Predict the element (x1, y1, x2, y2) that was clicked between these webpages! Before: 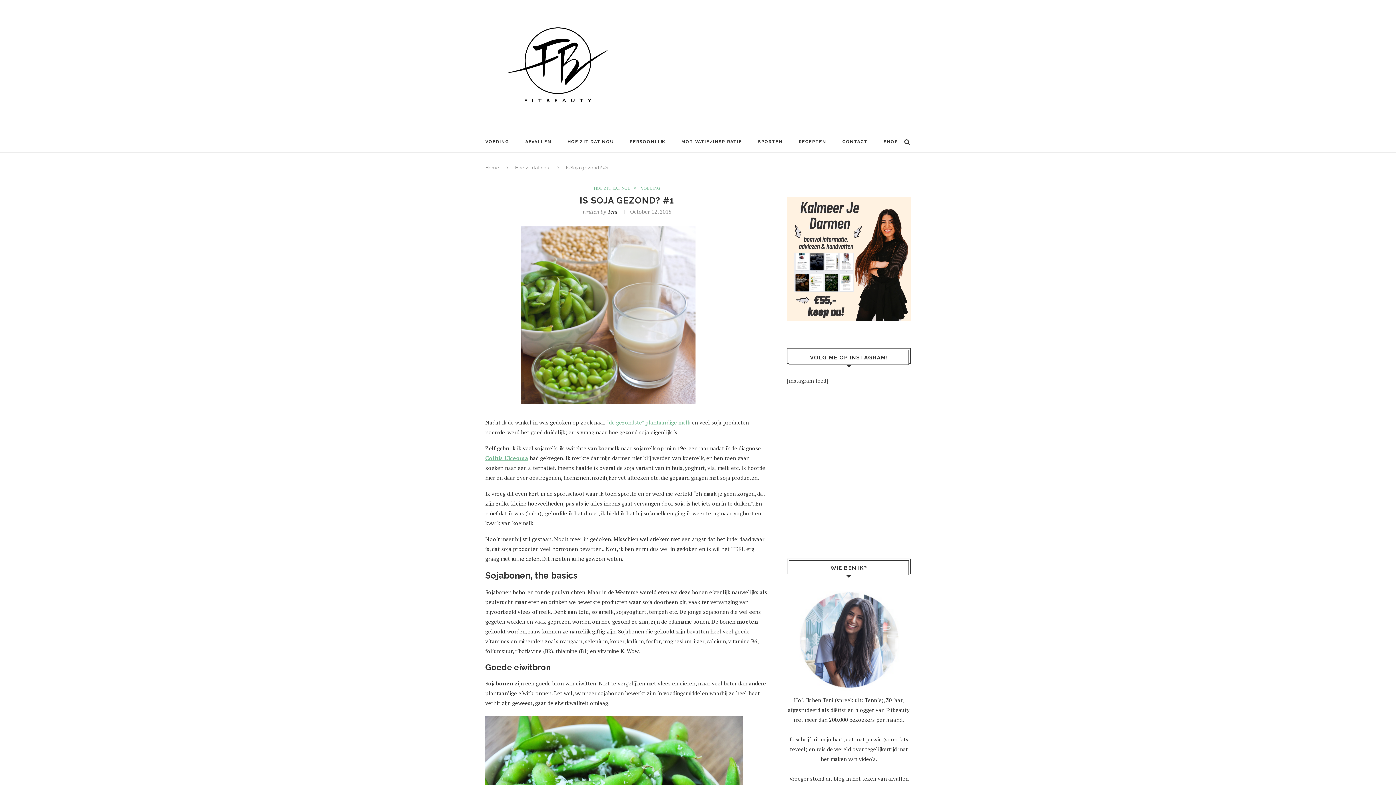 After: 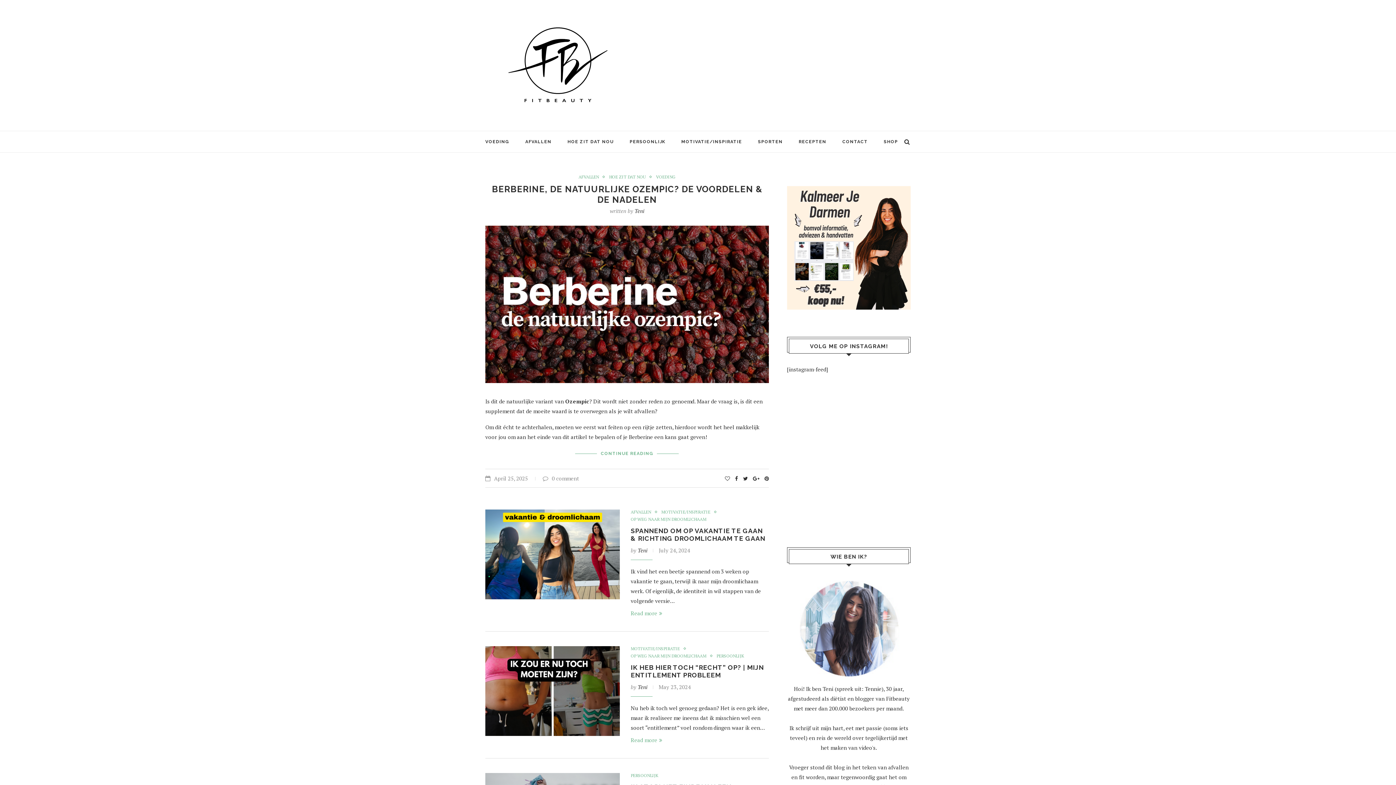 Action: label: Home bbox: (485, 165, 499, 170)